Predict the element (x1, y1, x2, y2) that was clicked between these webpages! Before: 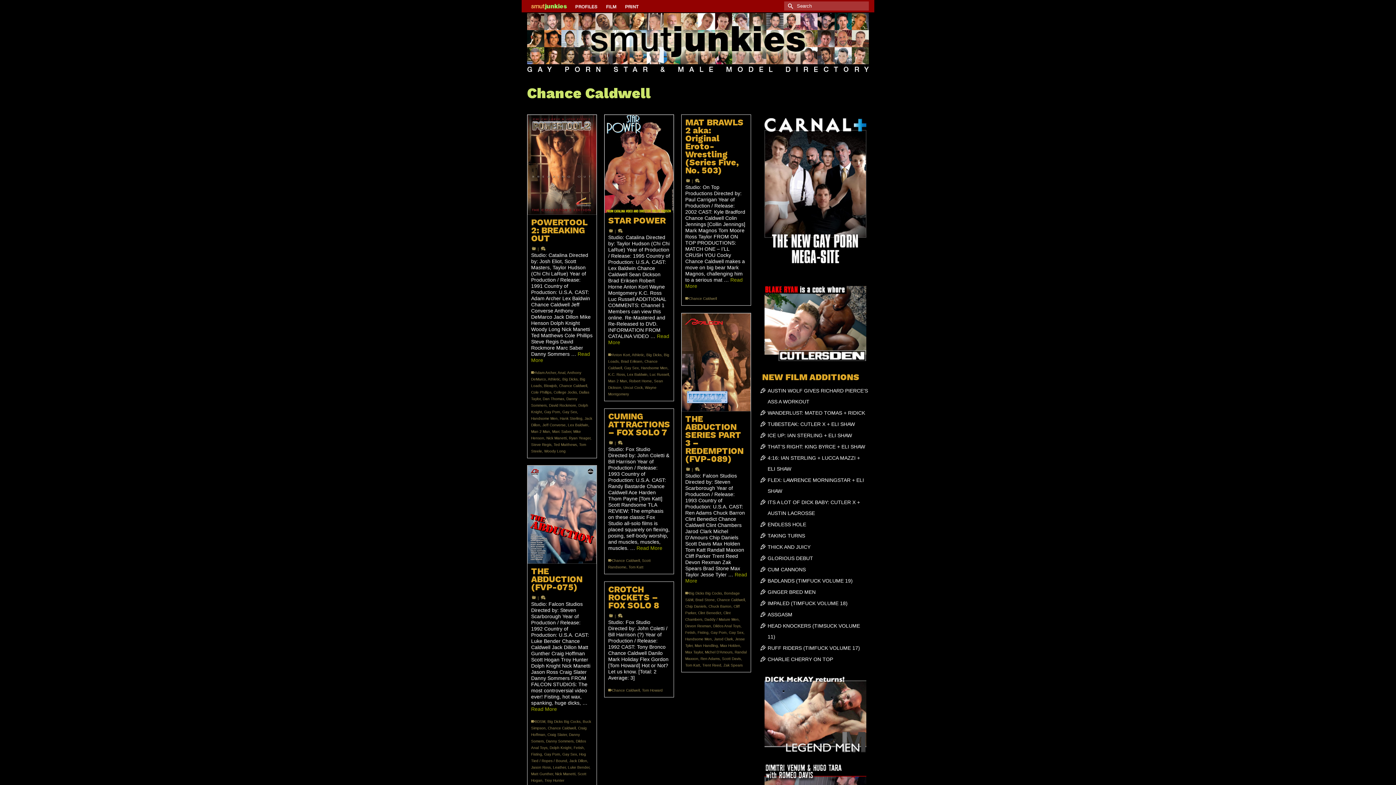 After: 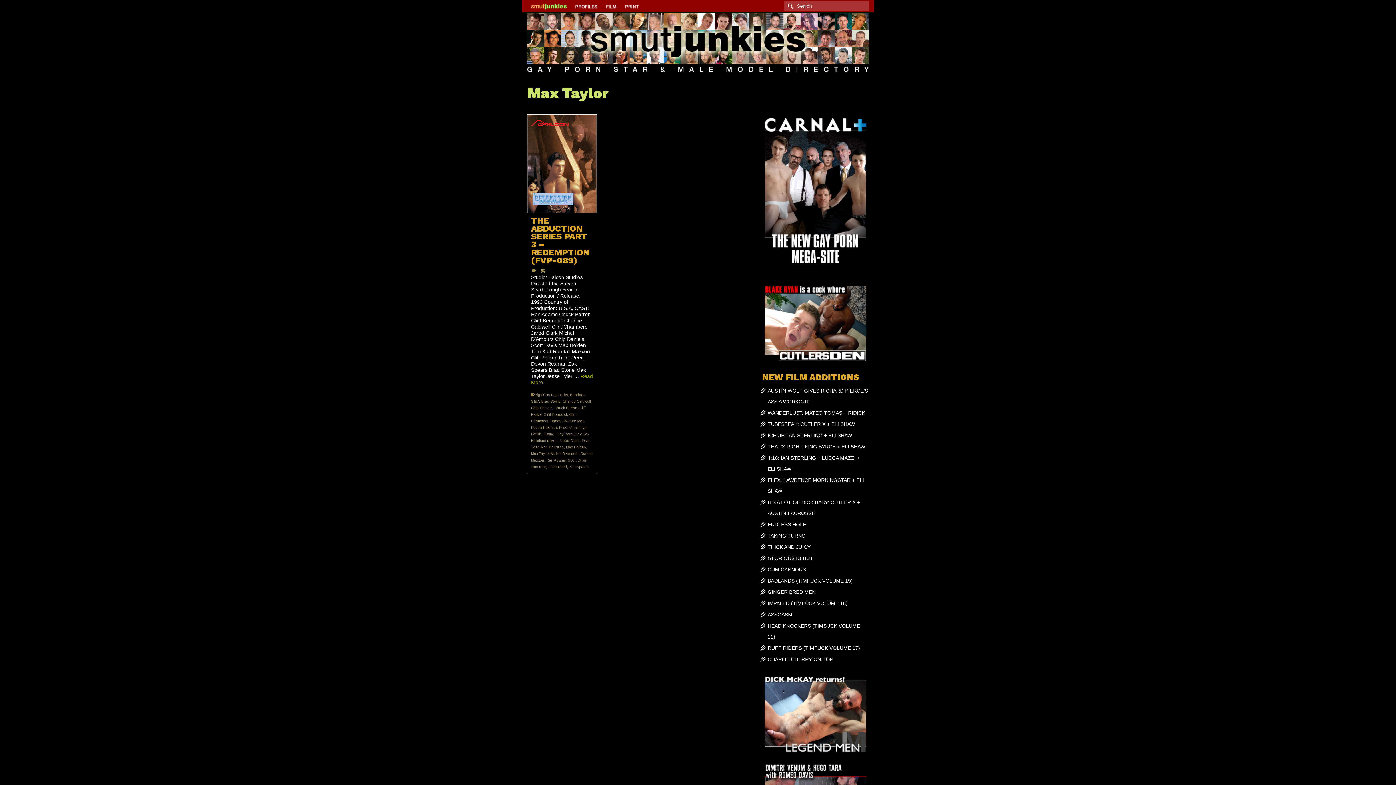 Action: bbox: (685, 650, 702, 654) label: Max Taylor